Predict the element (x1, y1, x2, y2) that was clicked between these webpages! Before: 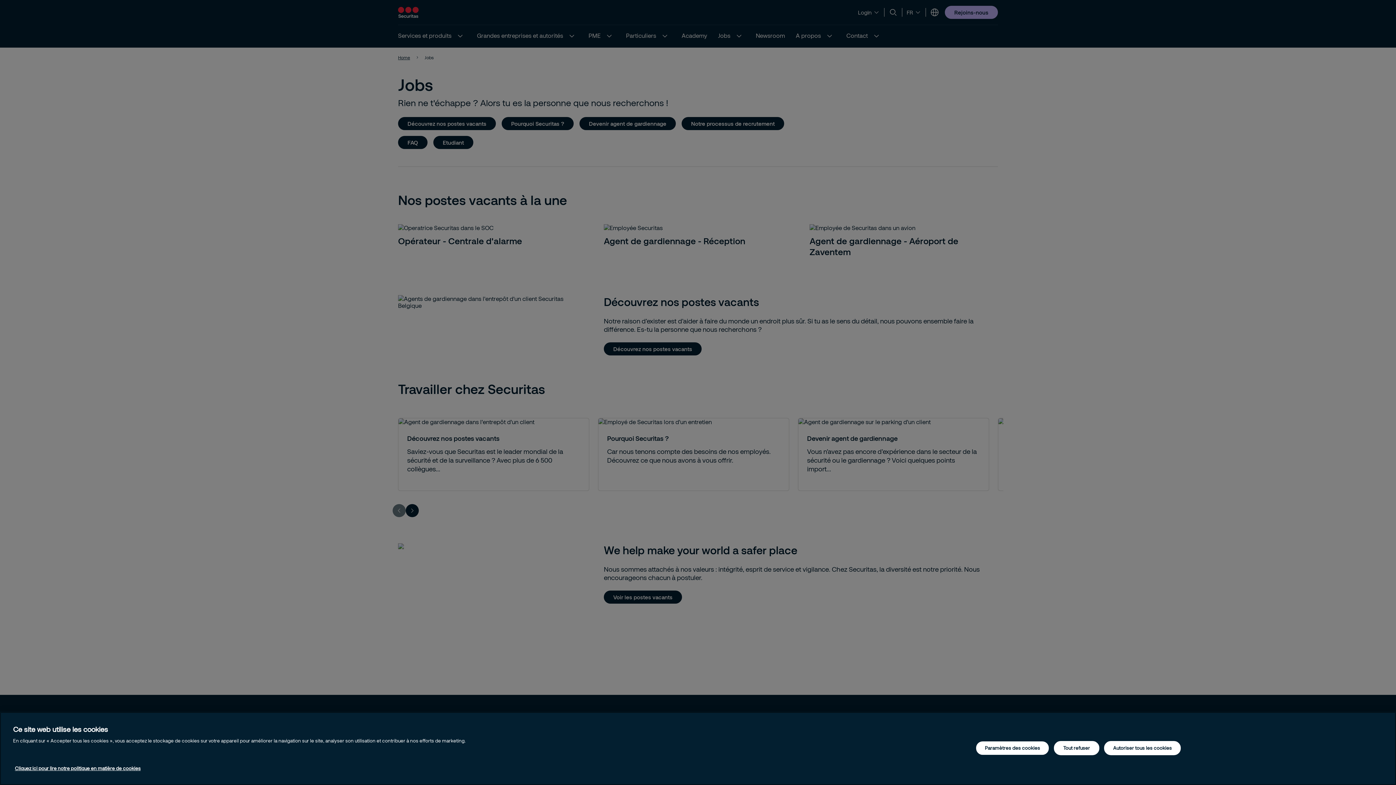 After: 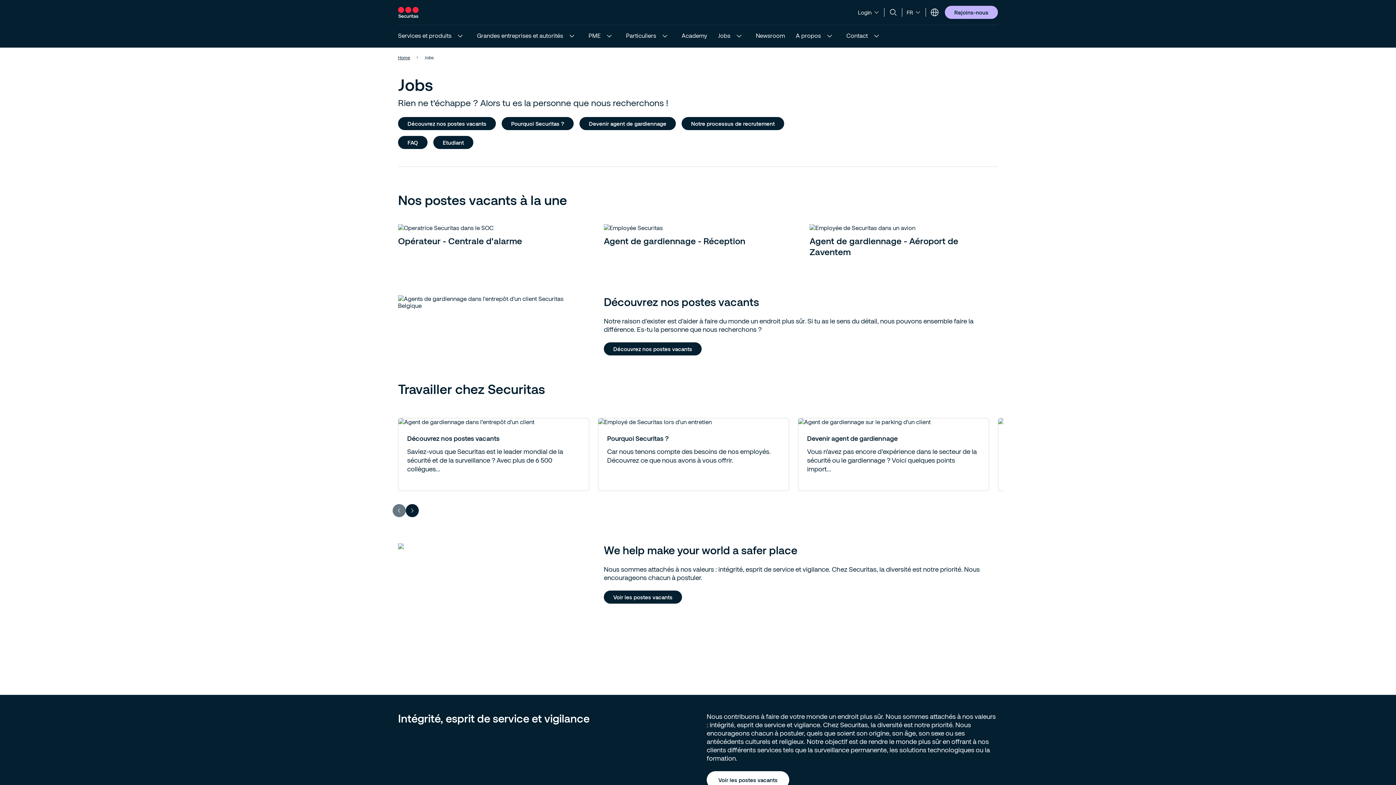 Action: bbox: (1054, 741, 1099, 755) label: Tout refuser